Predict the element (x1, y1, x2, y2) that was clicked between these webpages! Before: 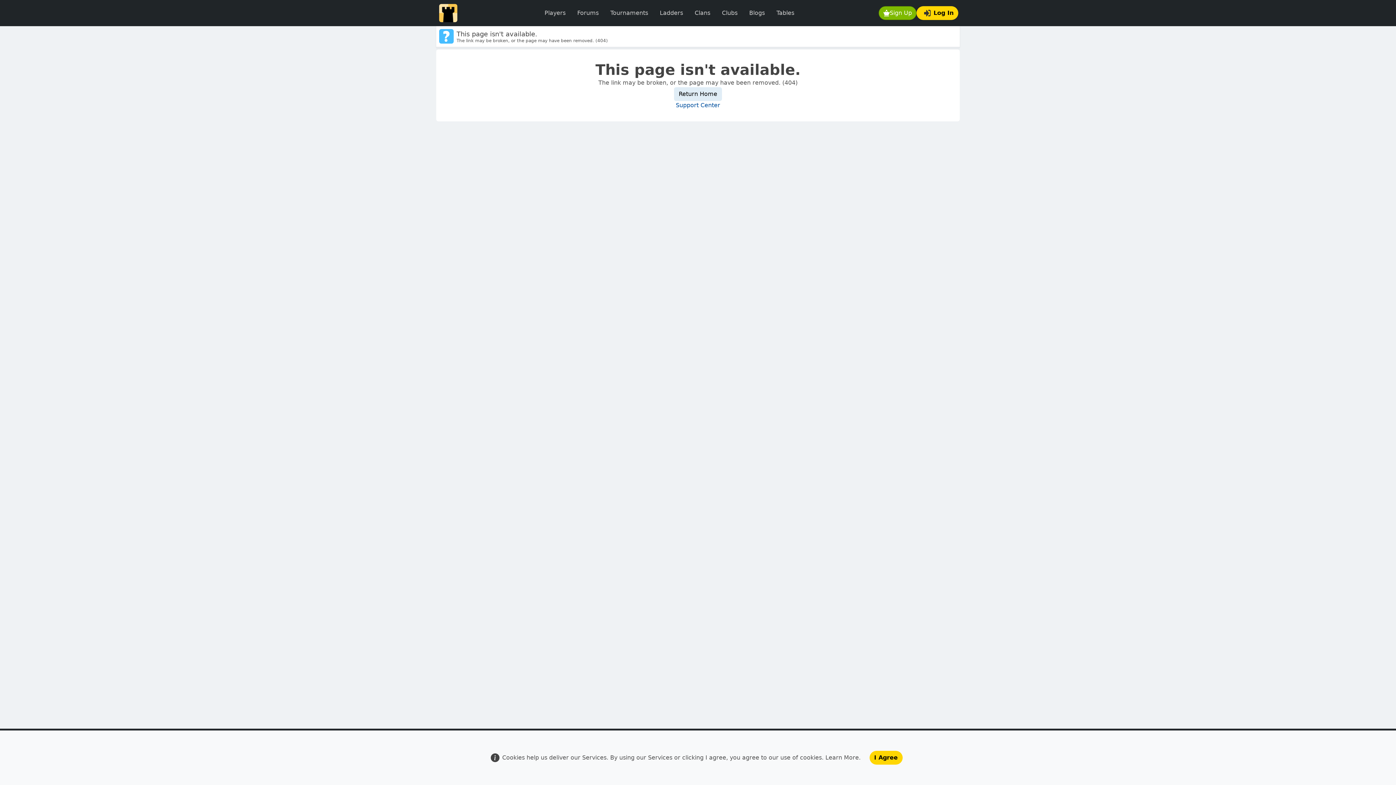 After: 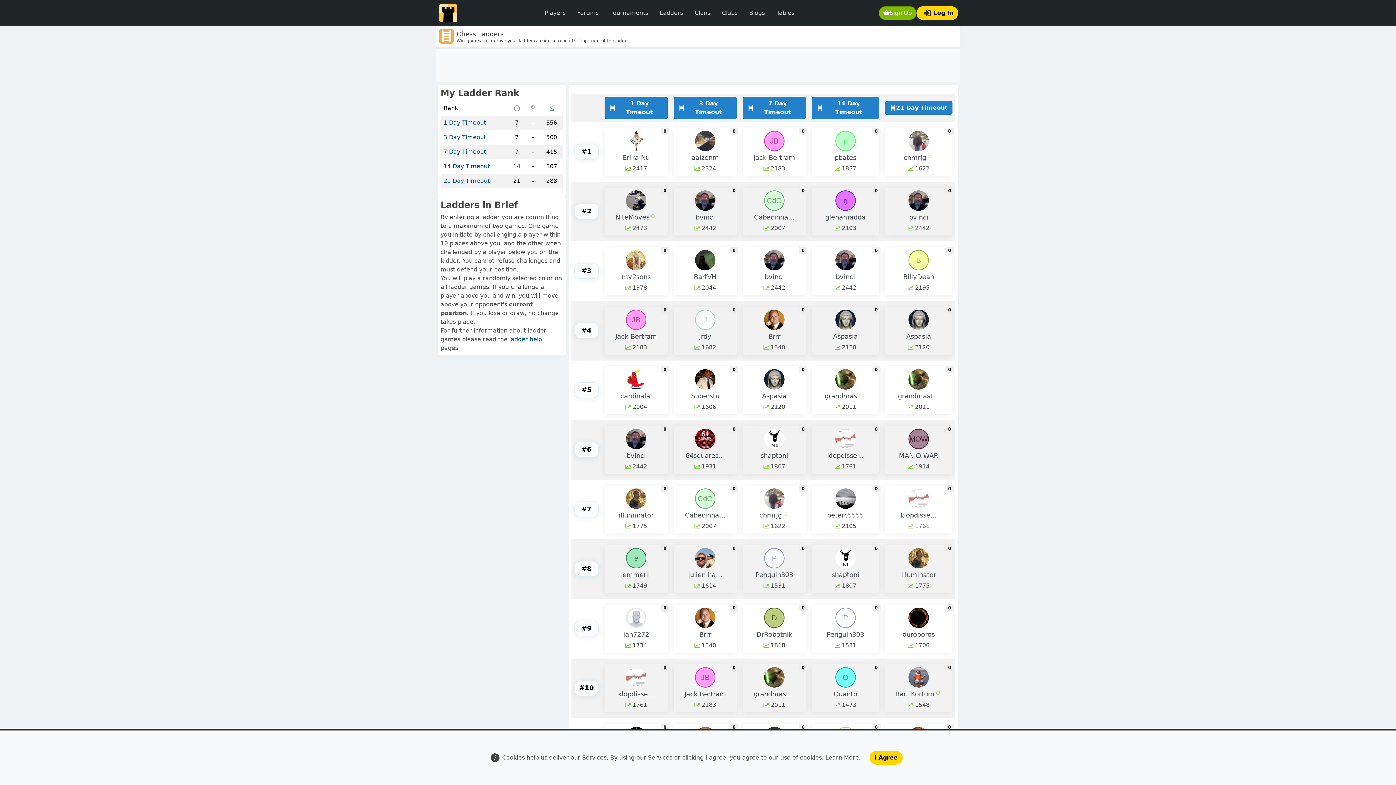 Action: label: Ladders bbox: (654, 5, 689, 20)